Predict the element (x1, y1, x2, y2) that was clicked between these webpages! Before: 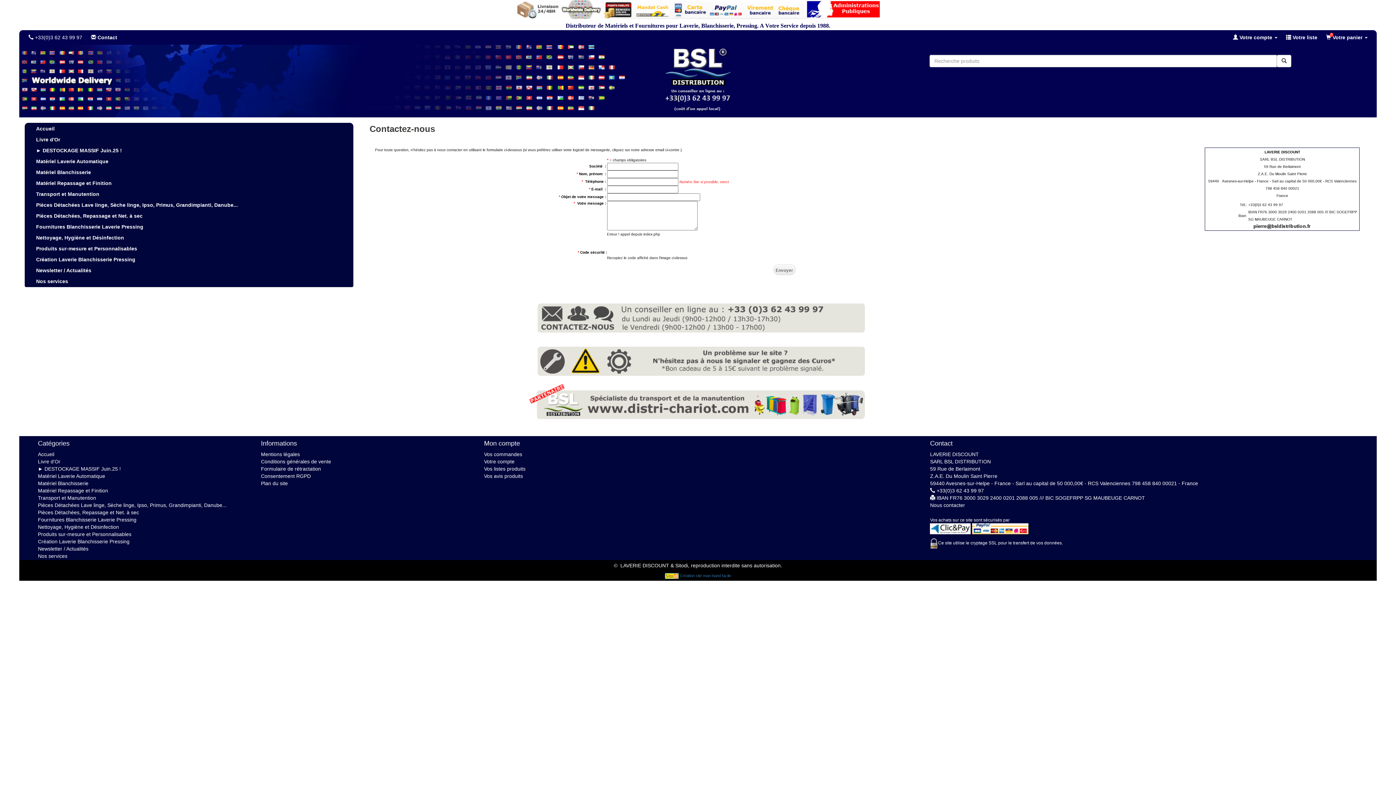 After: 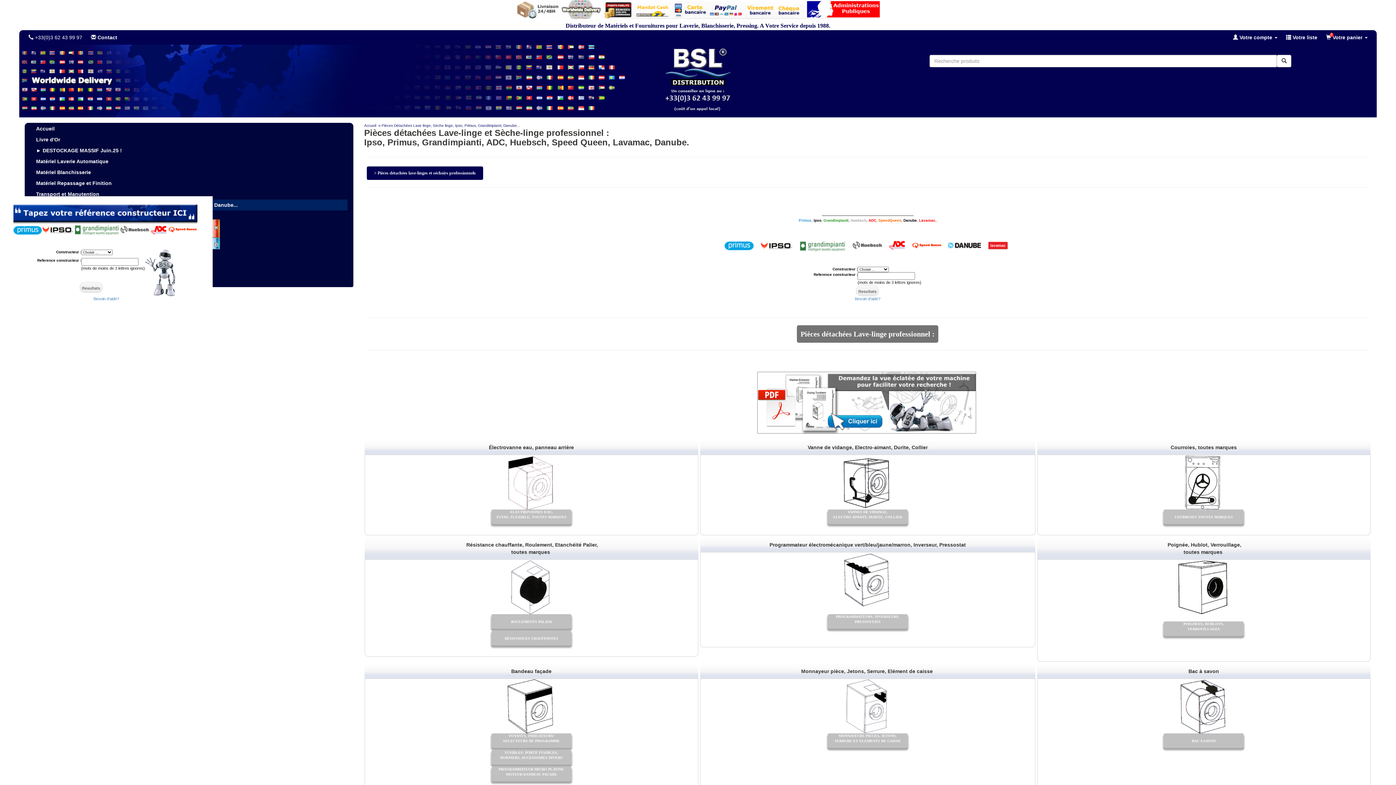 Action: label: Pièces Détachées Lave linge, Sèche linge, Ipso, Primus, Grandimpianti, Danube... bbox: (37, 502, 226, 508)